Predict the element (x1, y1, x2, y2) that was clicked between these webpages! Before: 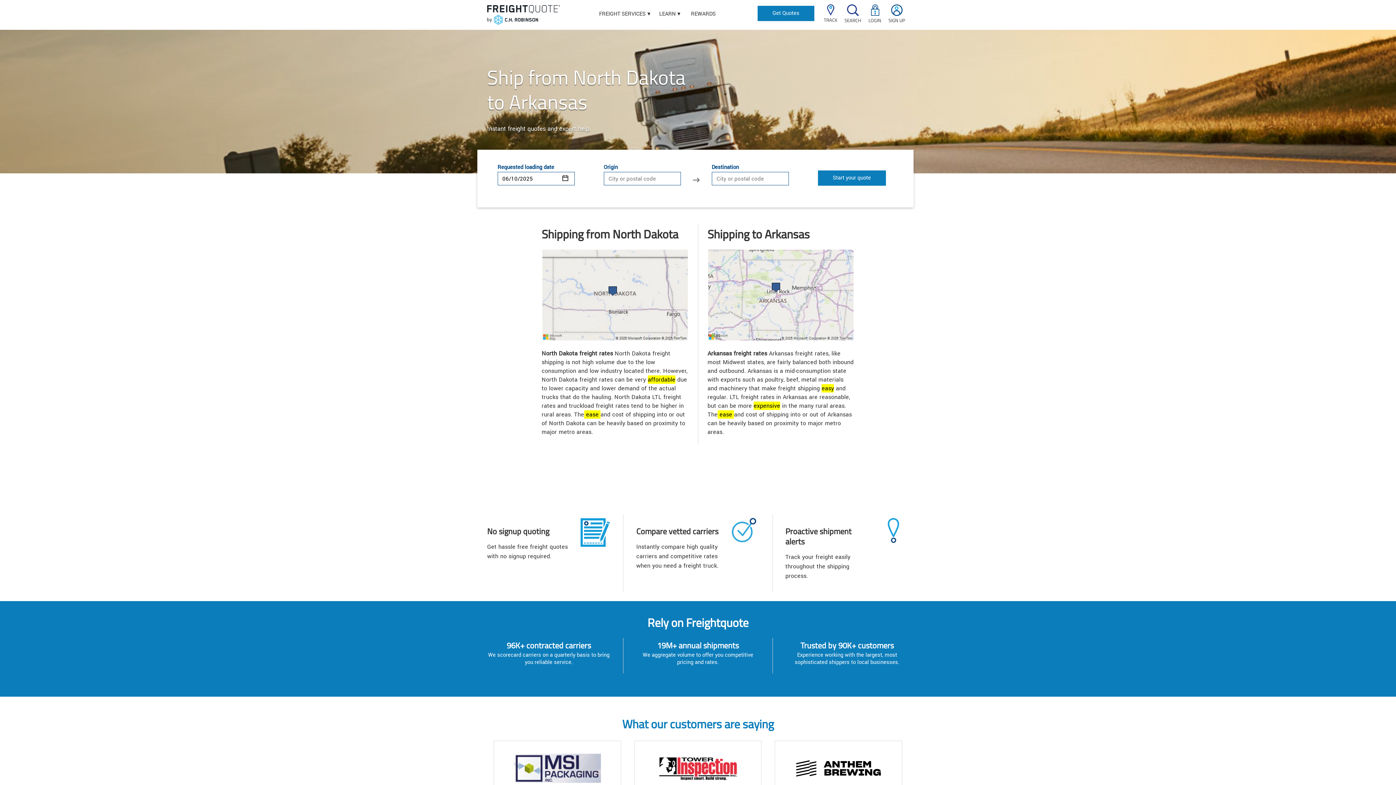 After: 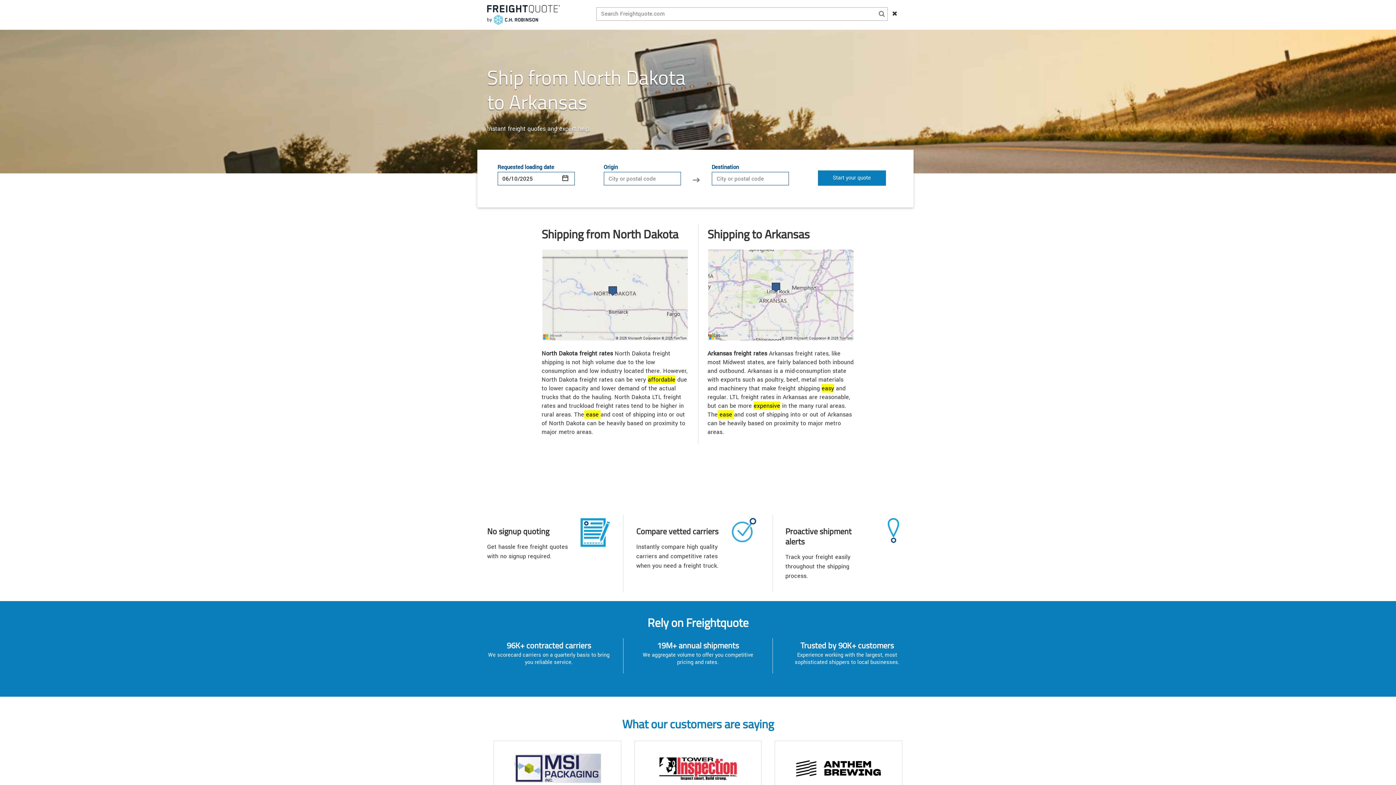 Action: bbox: (844, 10, 861, 23) label: SEARCH